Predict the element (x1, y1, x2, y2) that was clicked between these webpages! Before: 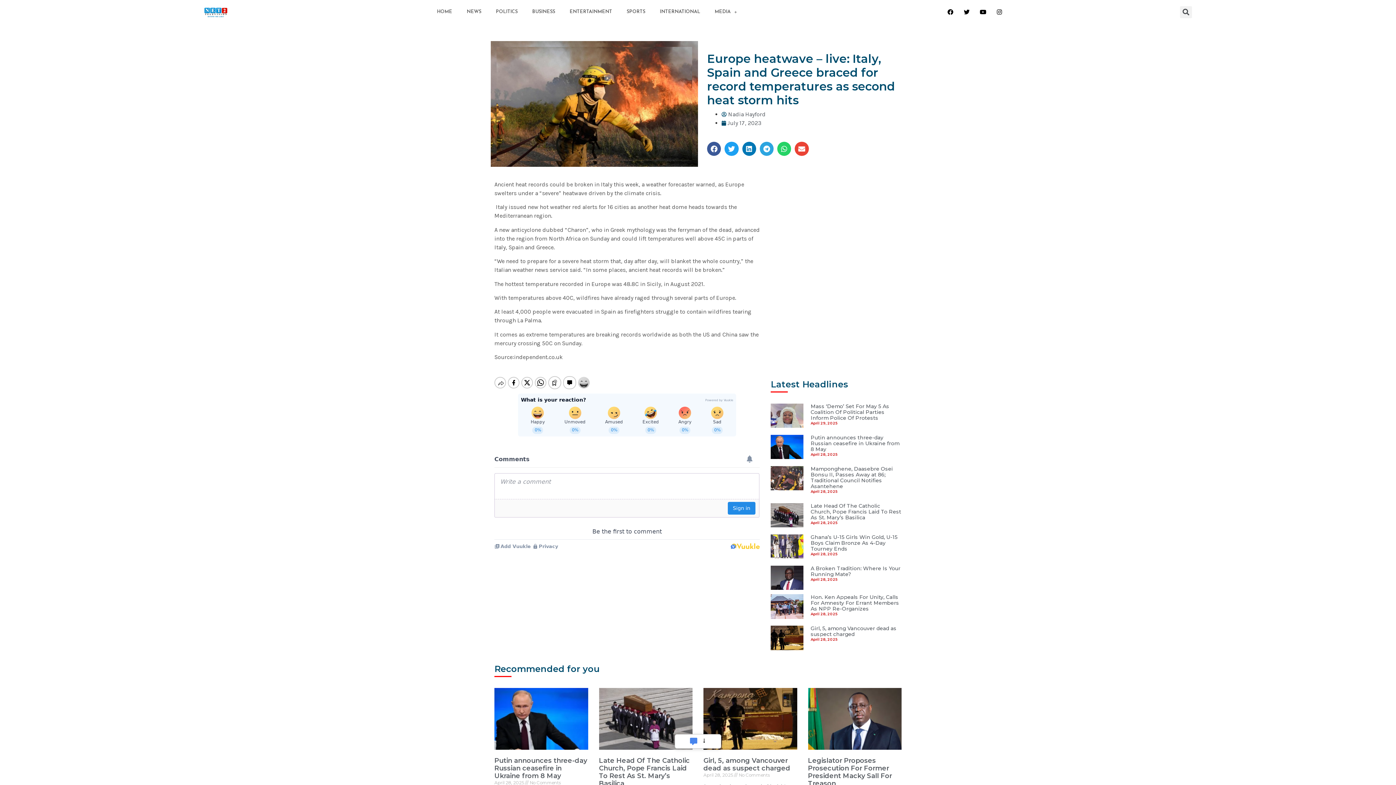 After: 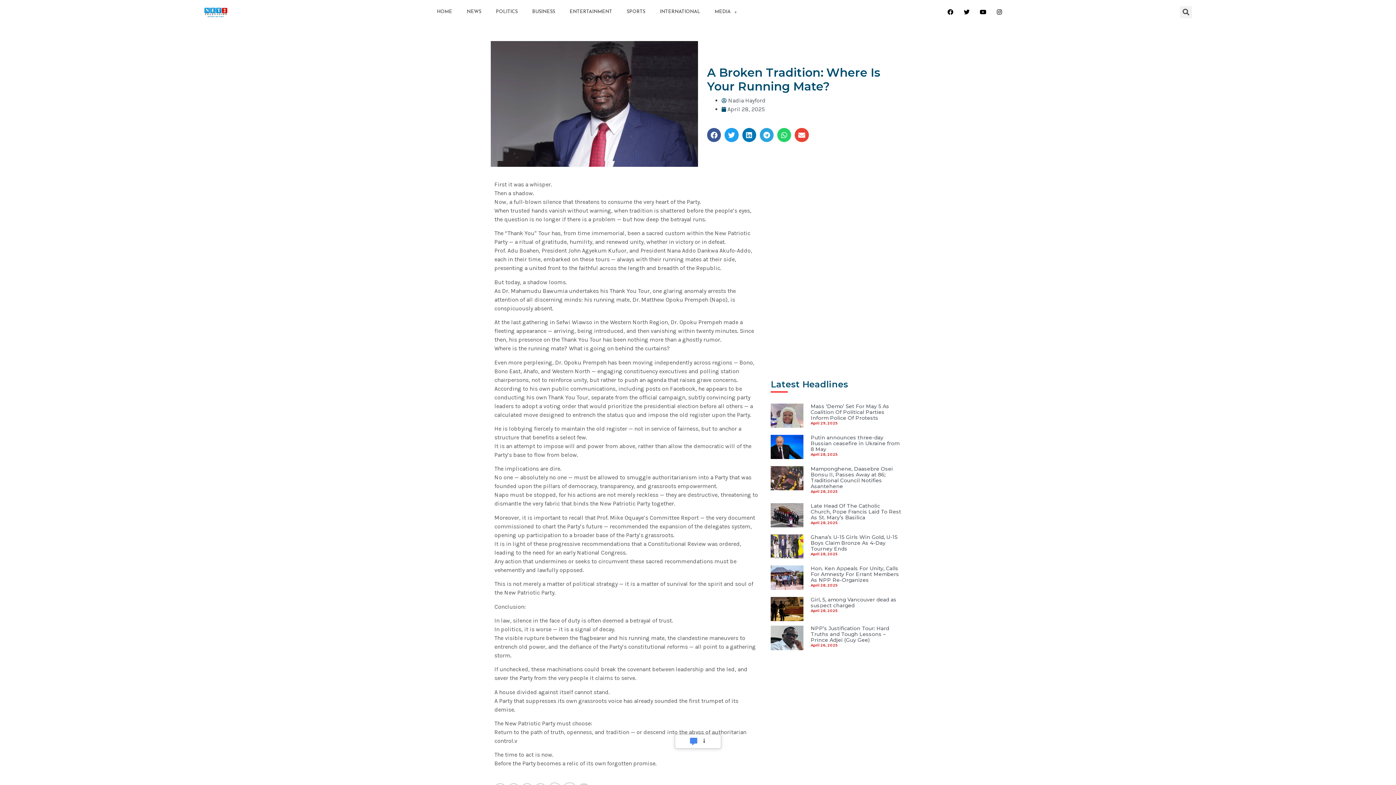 Action: bbox: (770, 565, 803, 590)